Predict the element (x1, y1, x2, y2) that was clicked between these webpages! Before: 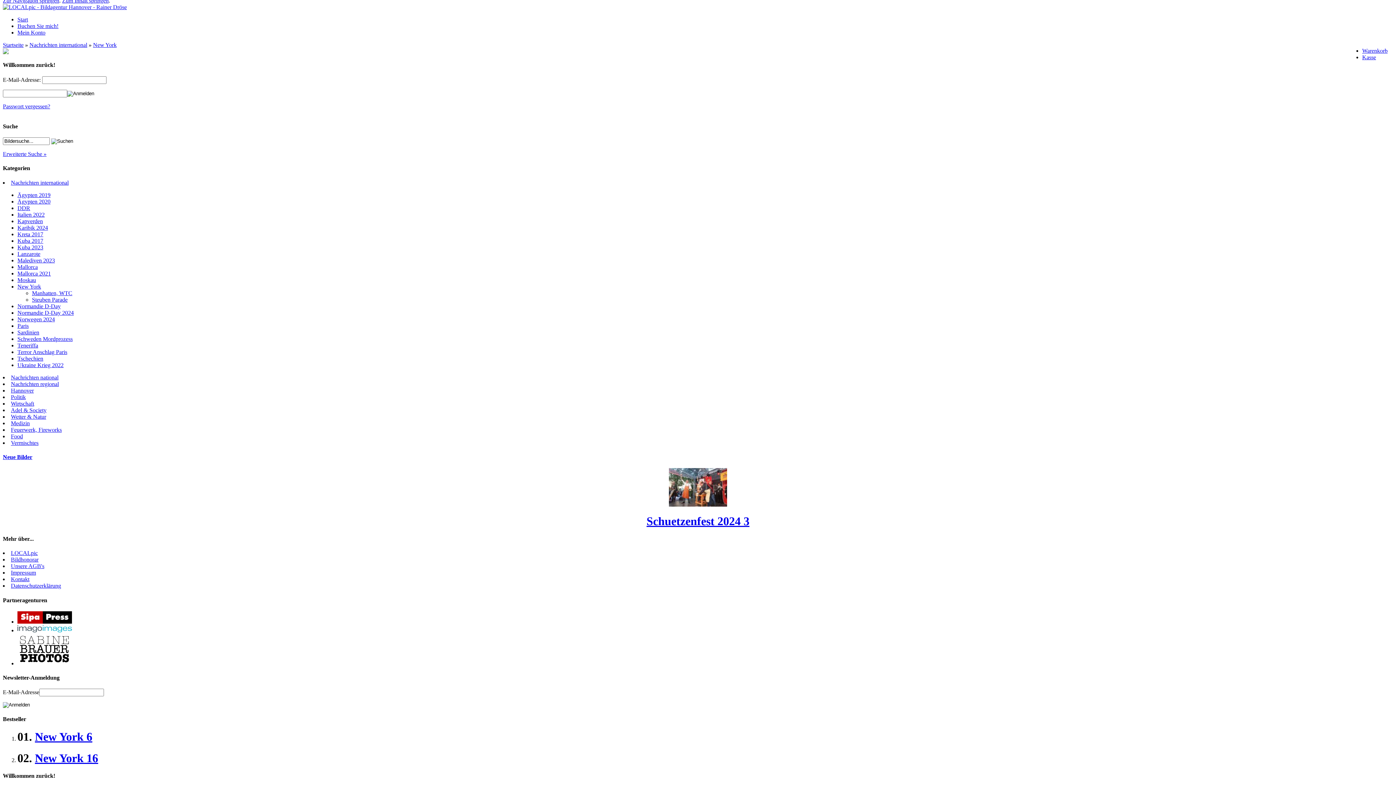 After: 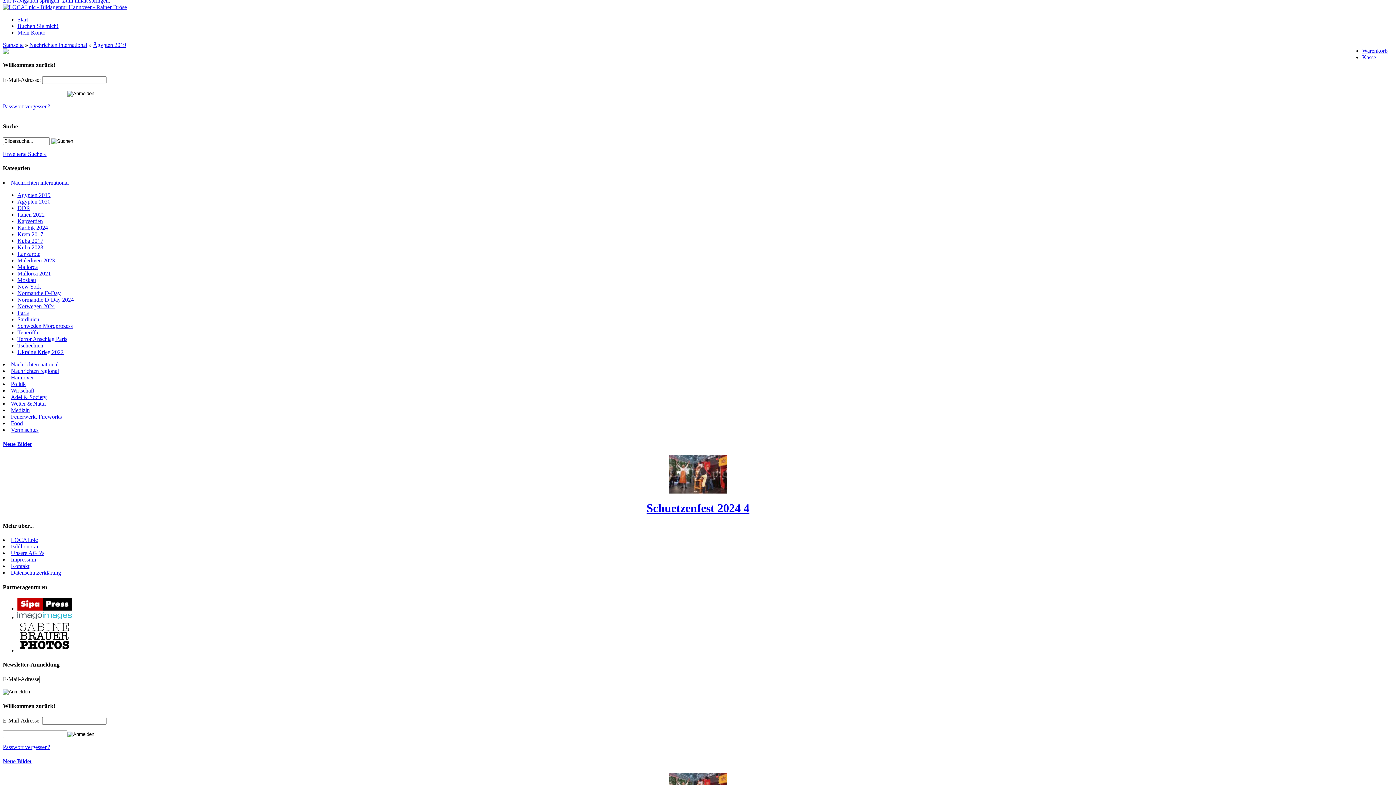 Action: bbox: (17, 191, 50, 198) label: Ägypten 2019